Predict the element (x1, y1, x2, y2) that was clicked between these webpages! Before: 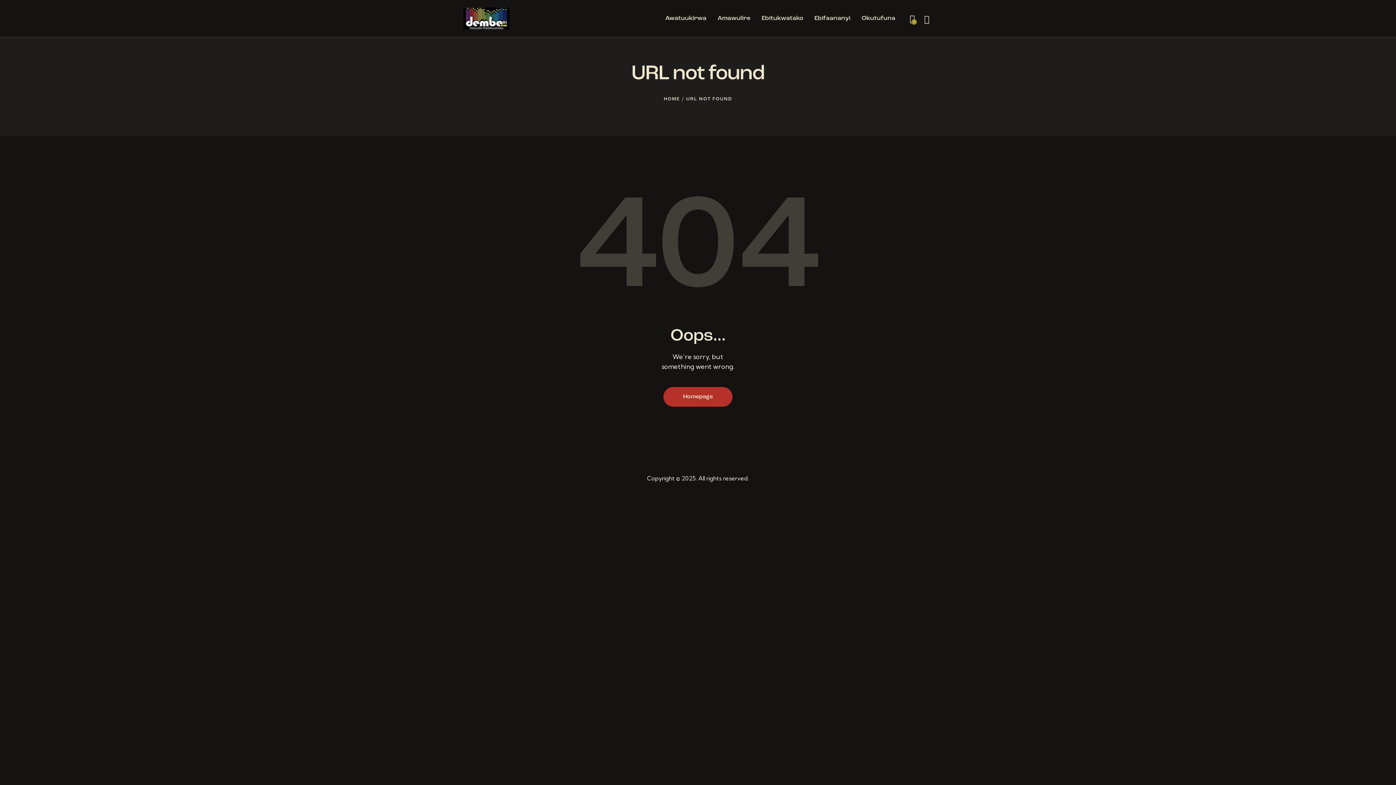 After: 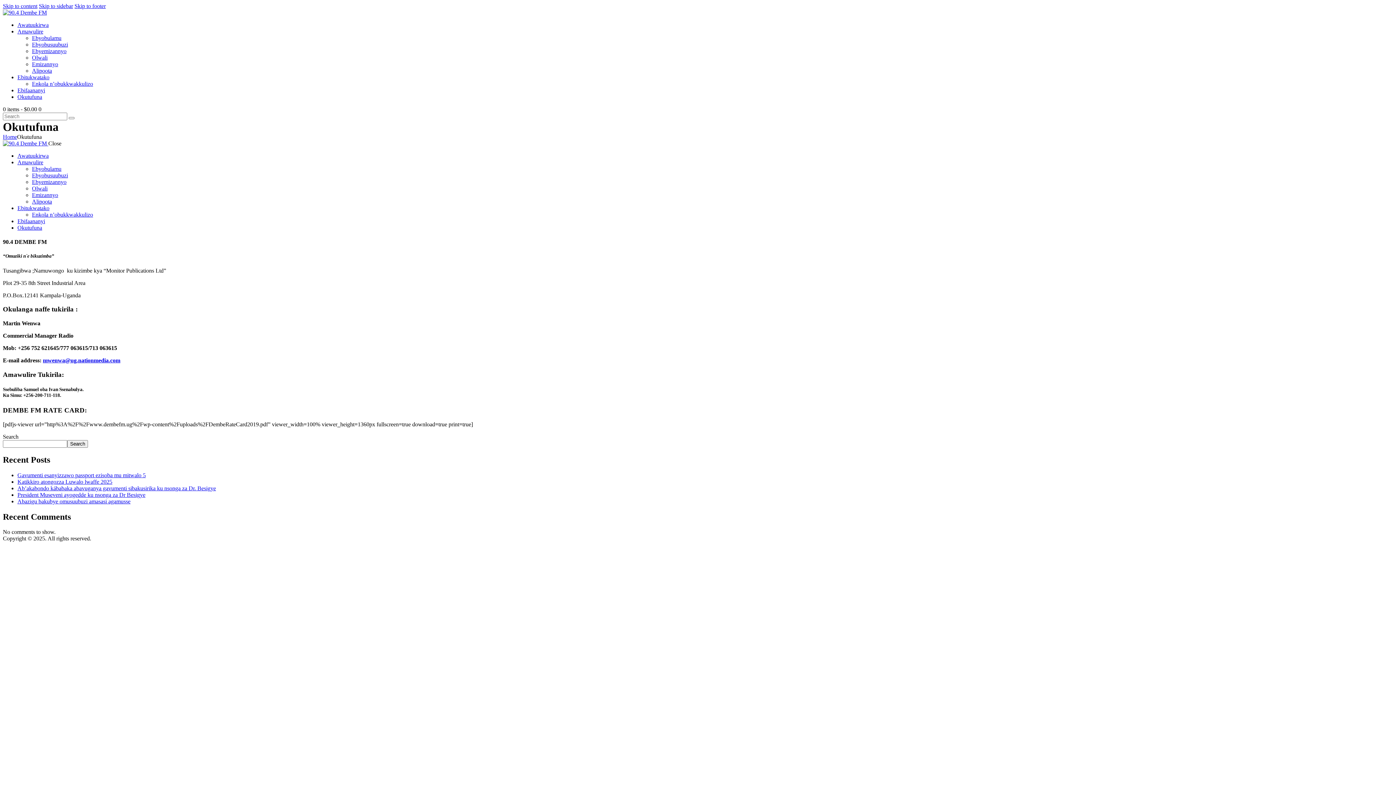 Action: bbox: (856, 8, 901, 28) label: Okutufuna